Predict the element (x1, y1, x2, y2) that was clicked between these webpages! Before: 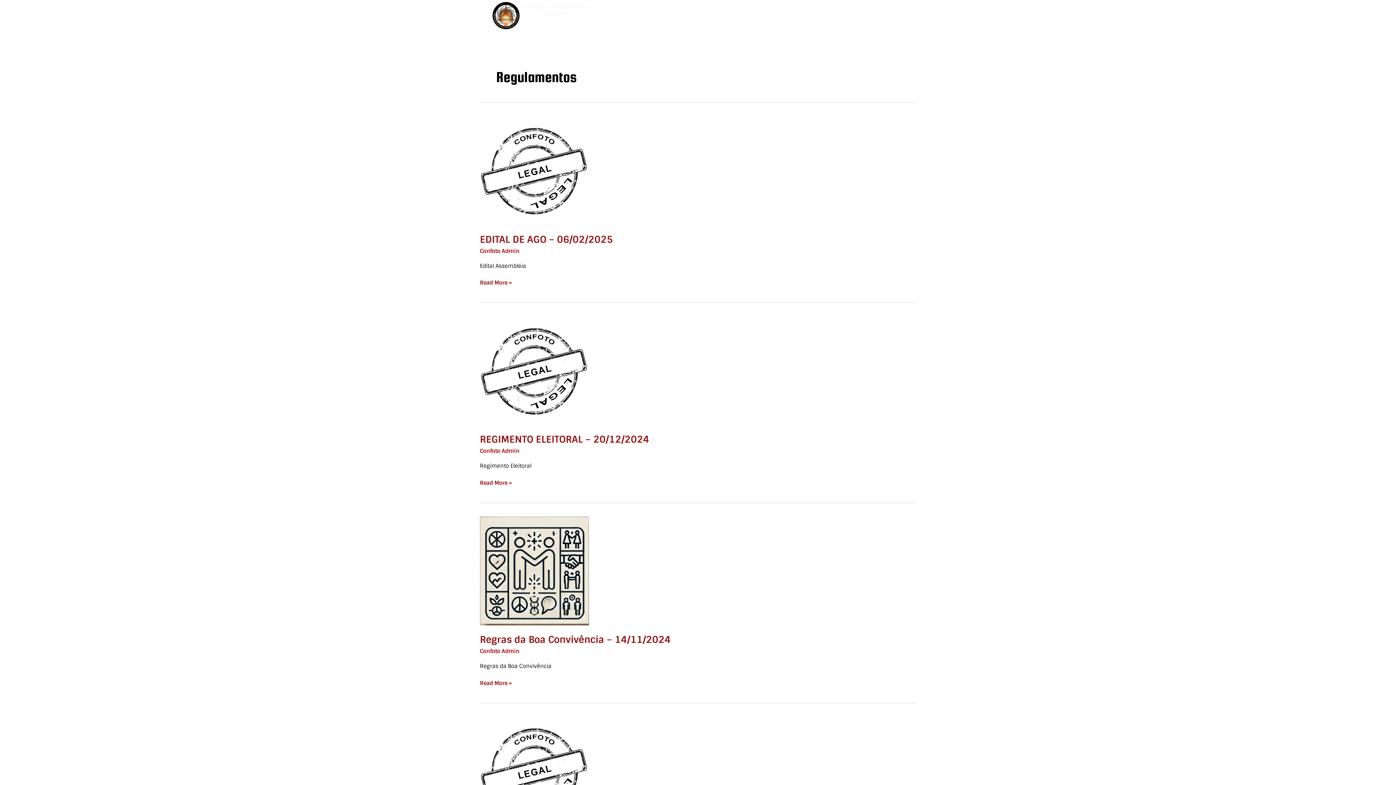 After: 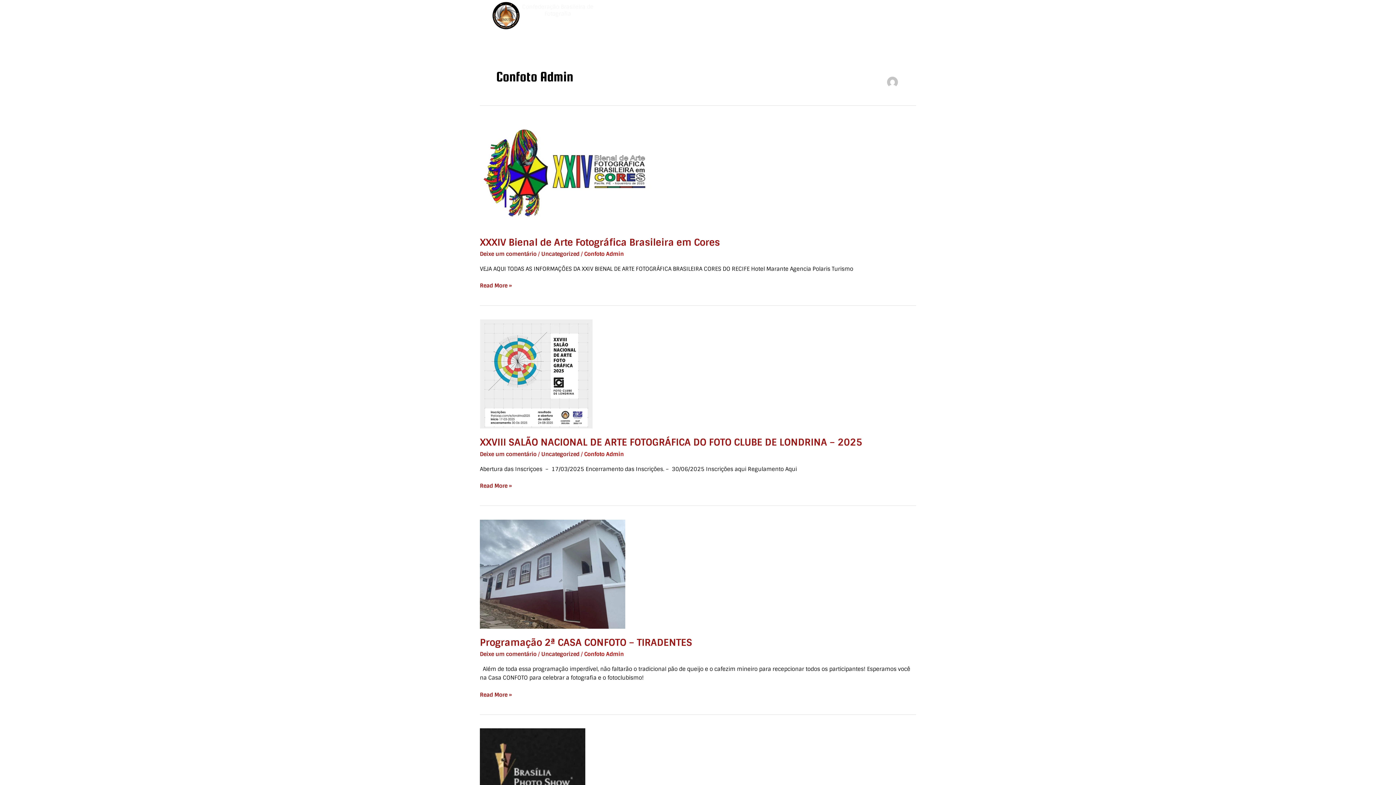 Action: label: Confoto Admin bbox: (480, 648, 519, 655)